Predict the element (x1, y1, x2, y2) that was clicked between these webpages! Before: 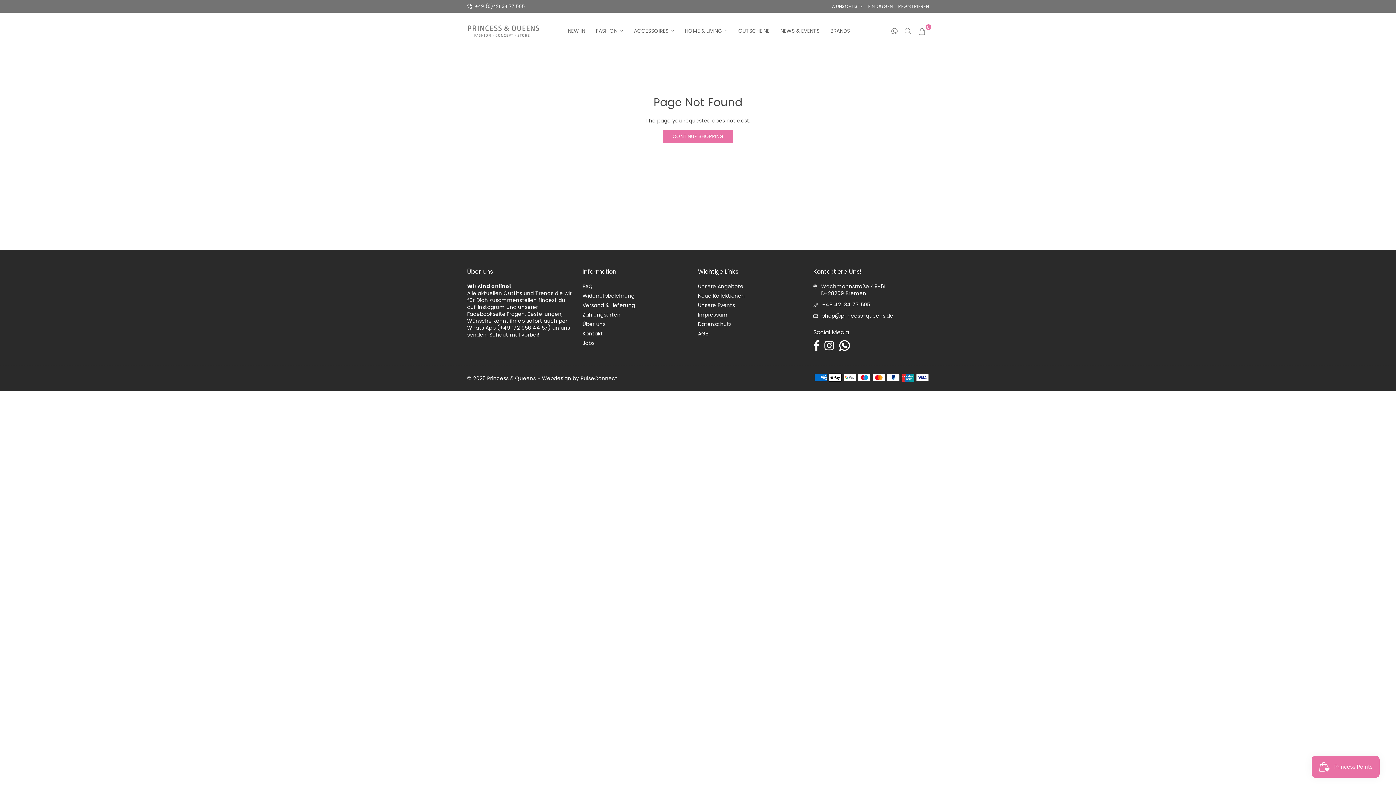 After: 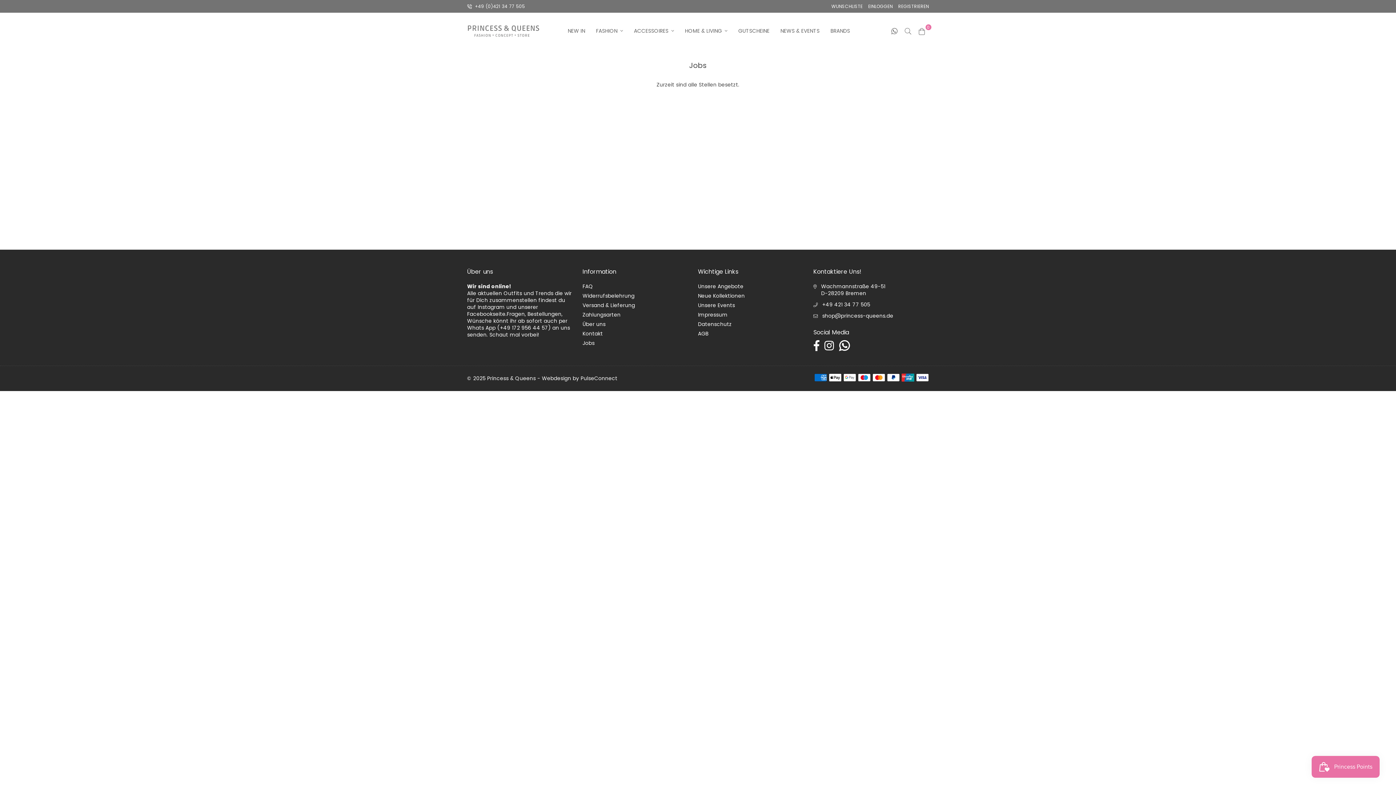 Action: bbox: (582, 339, 594, 346) label: Jobs